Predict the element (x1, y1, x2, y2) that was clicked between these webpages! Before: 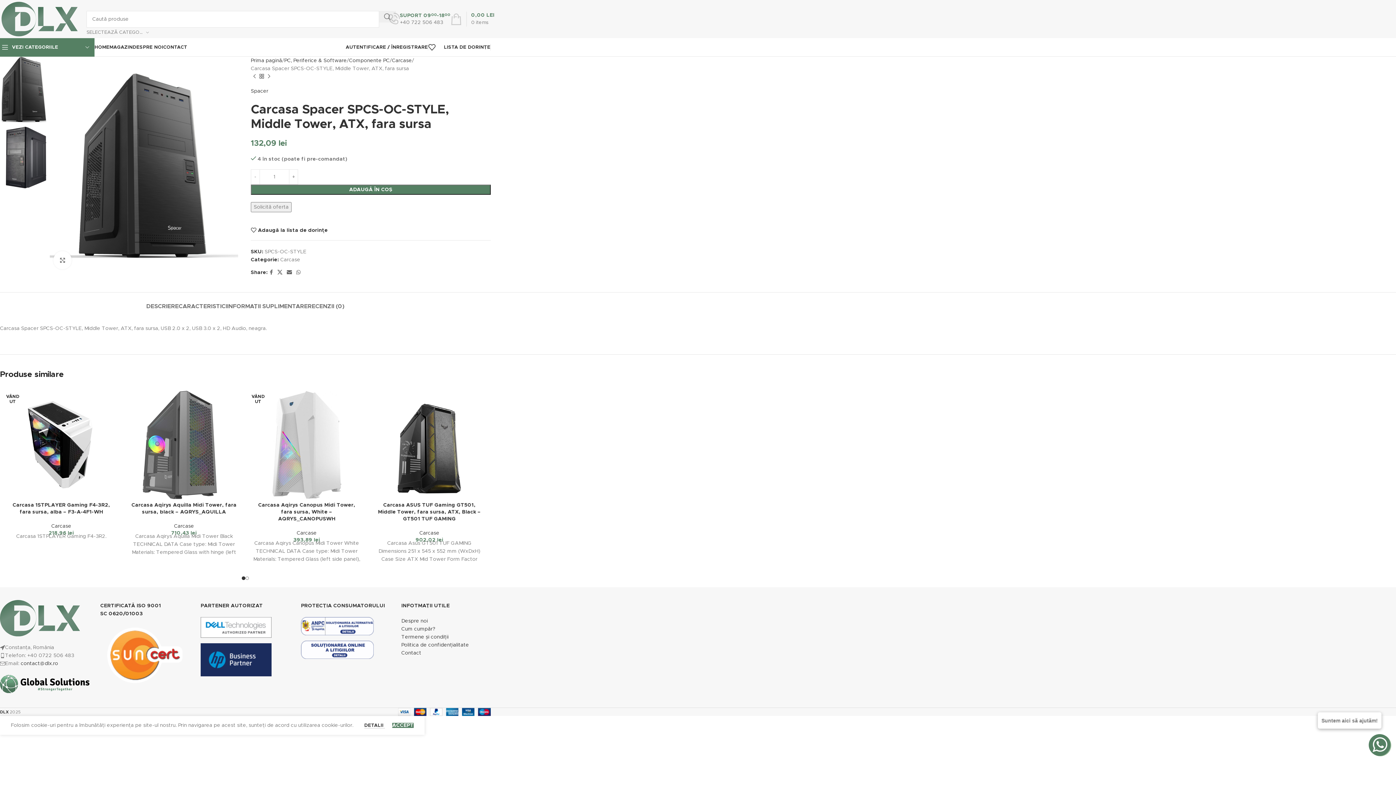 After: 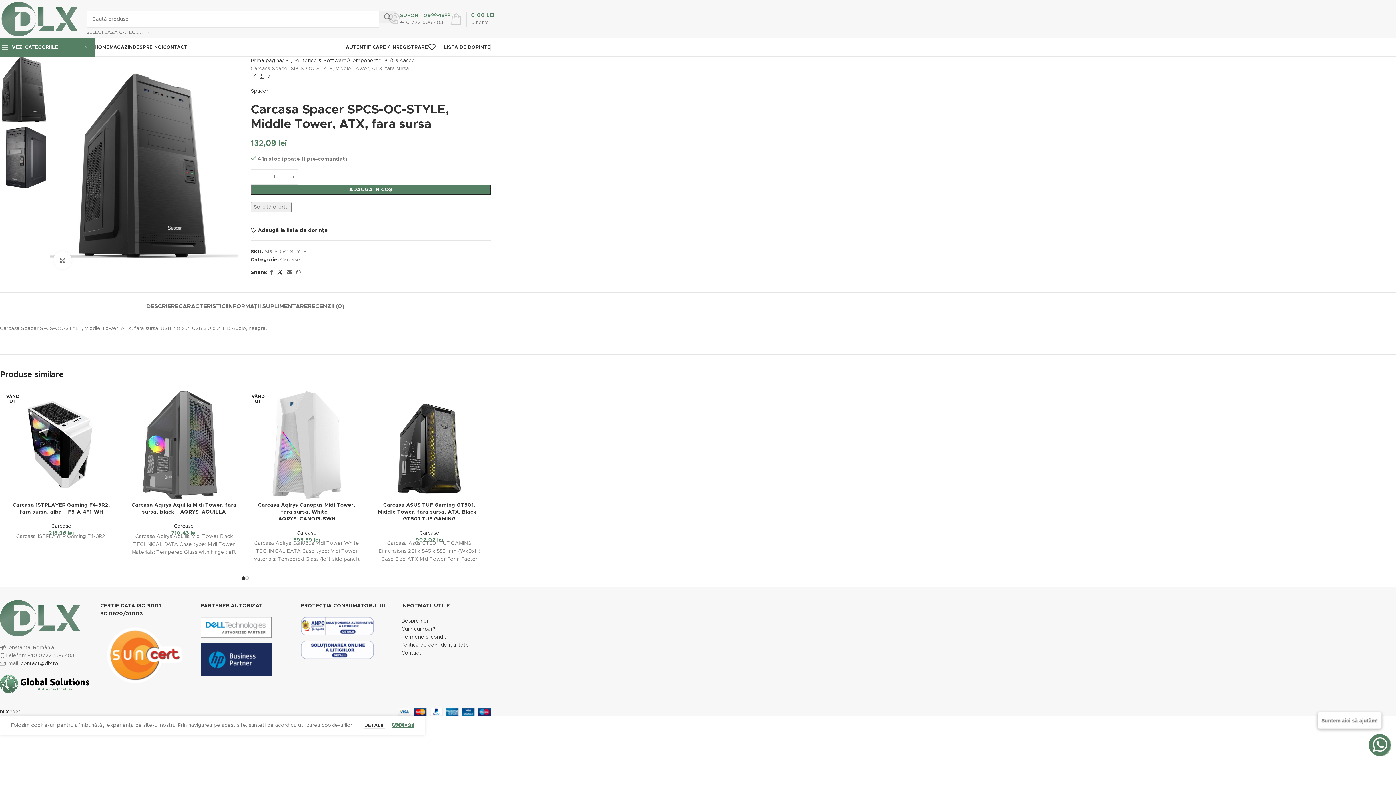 Action: label: X social link bbox: (275, 267, 284, 277)